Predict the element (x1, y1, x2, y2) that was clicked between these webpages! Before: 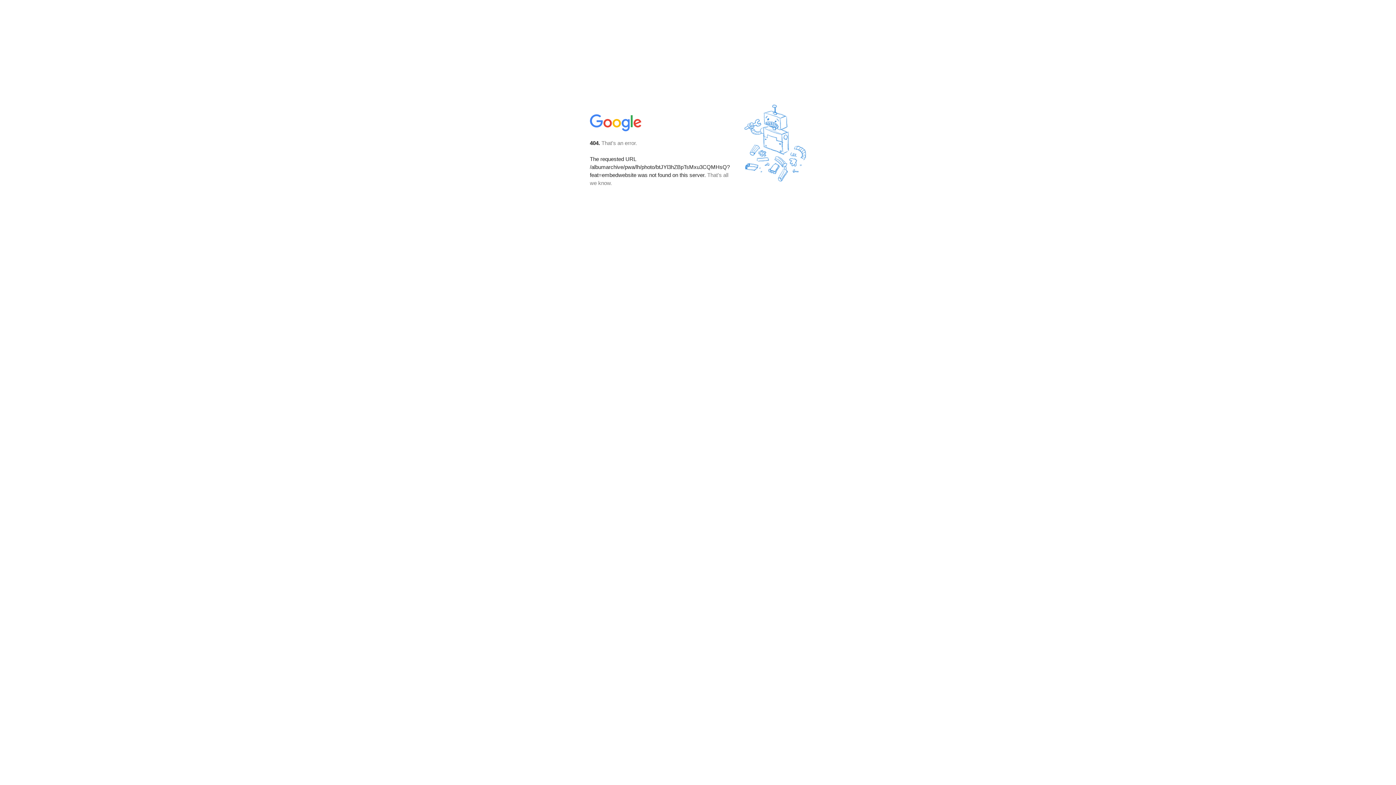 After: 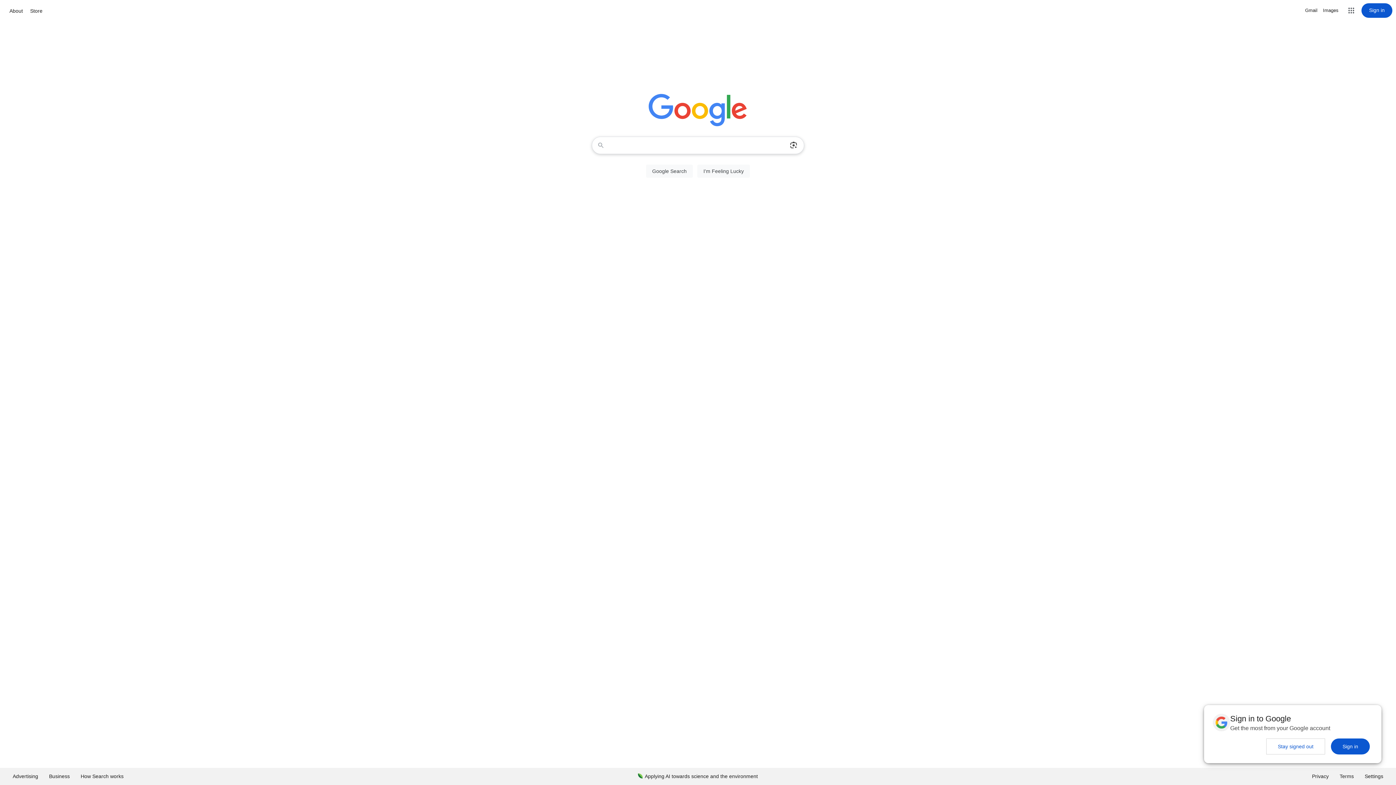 Action: bbox: (590, 127, 642, 134)